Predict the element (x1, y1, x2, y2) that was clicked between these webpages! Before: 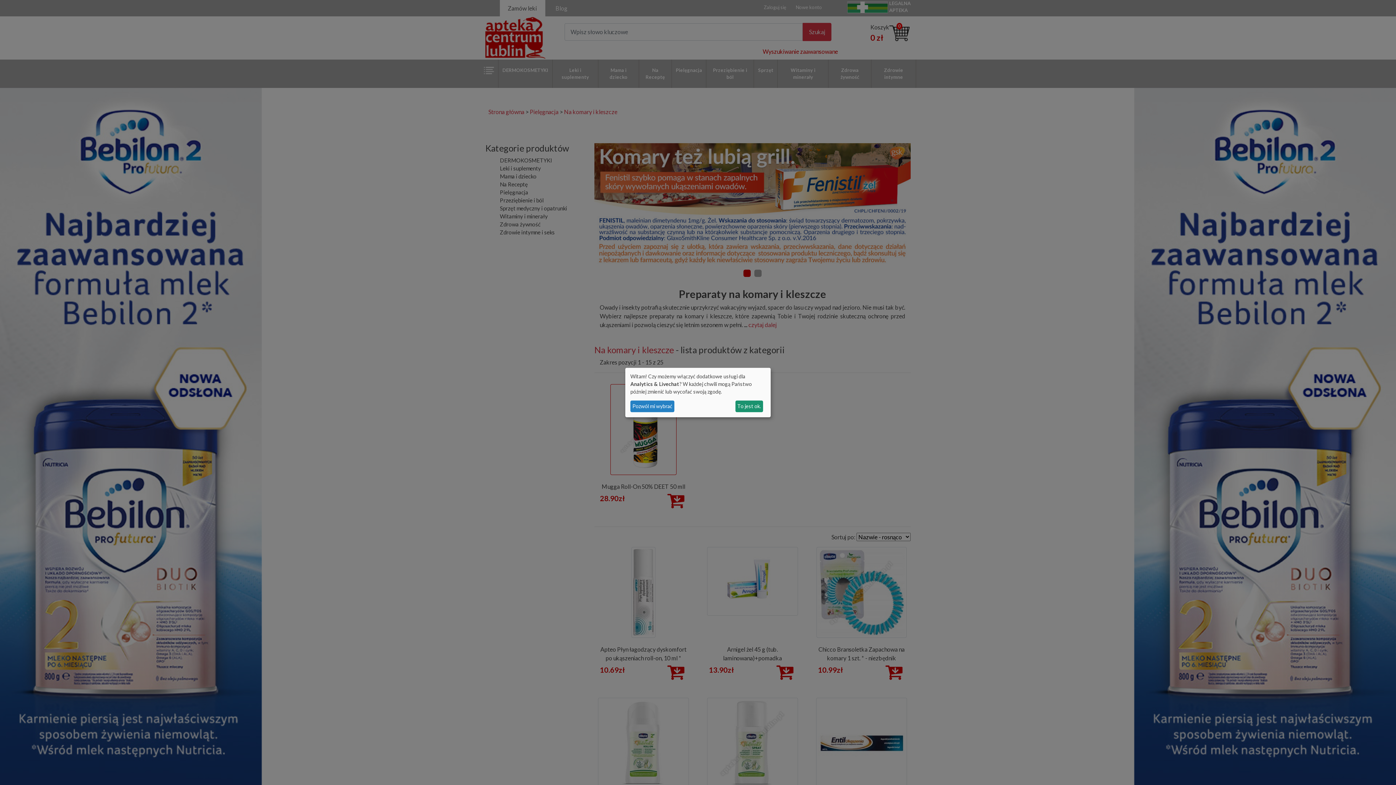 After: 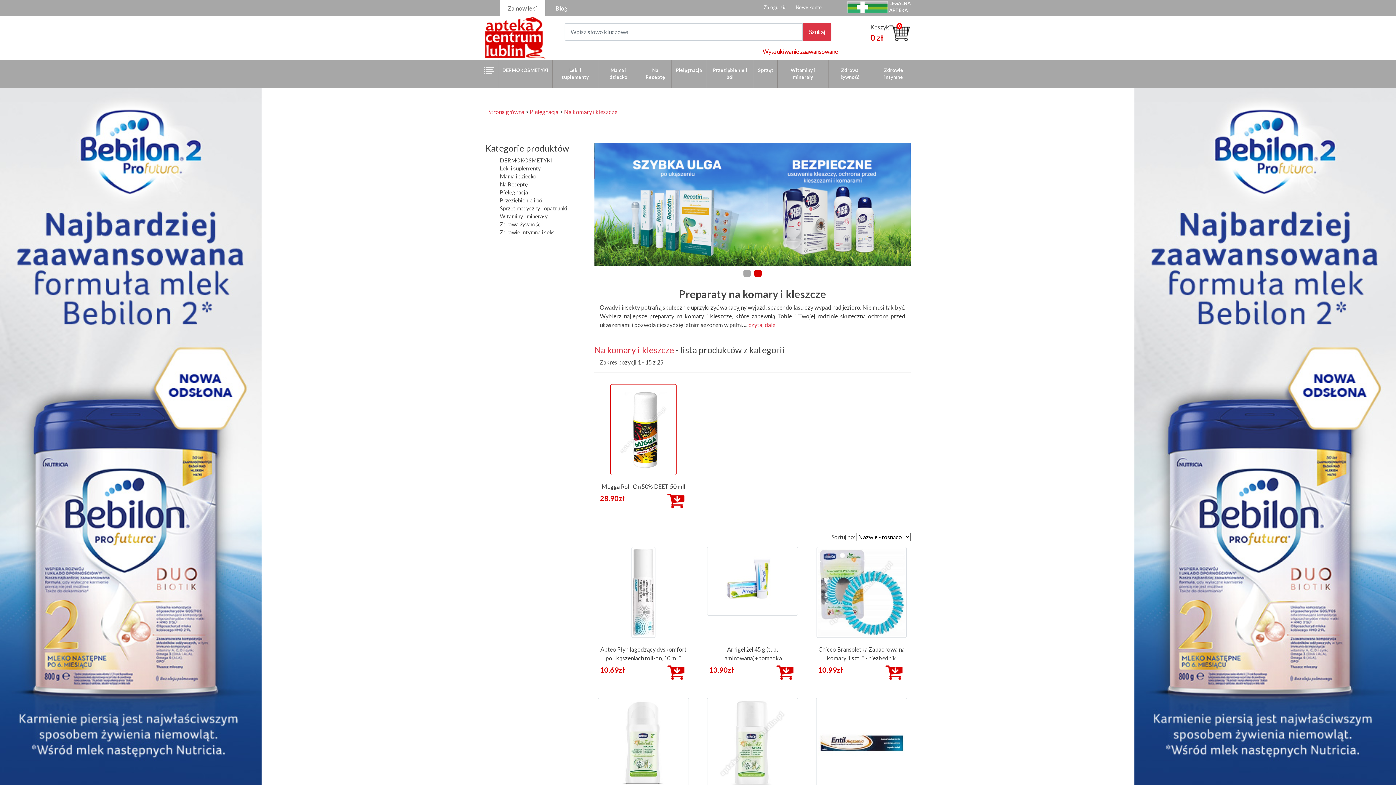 Action: bbox: (735, 400, 763, 412) label: To jest ok.